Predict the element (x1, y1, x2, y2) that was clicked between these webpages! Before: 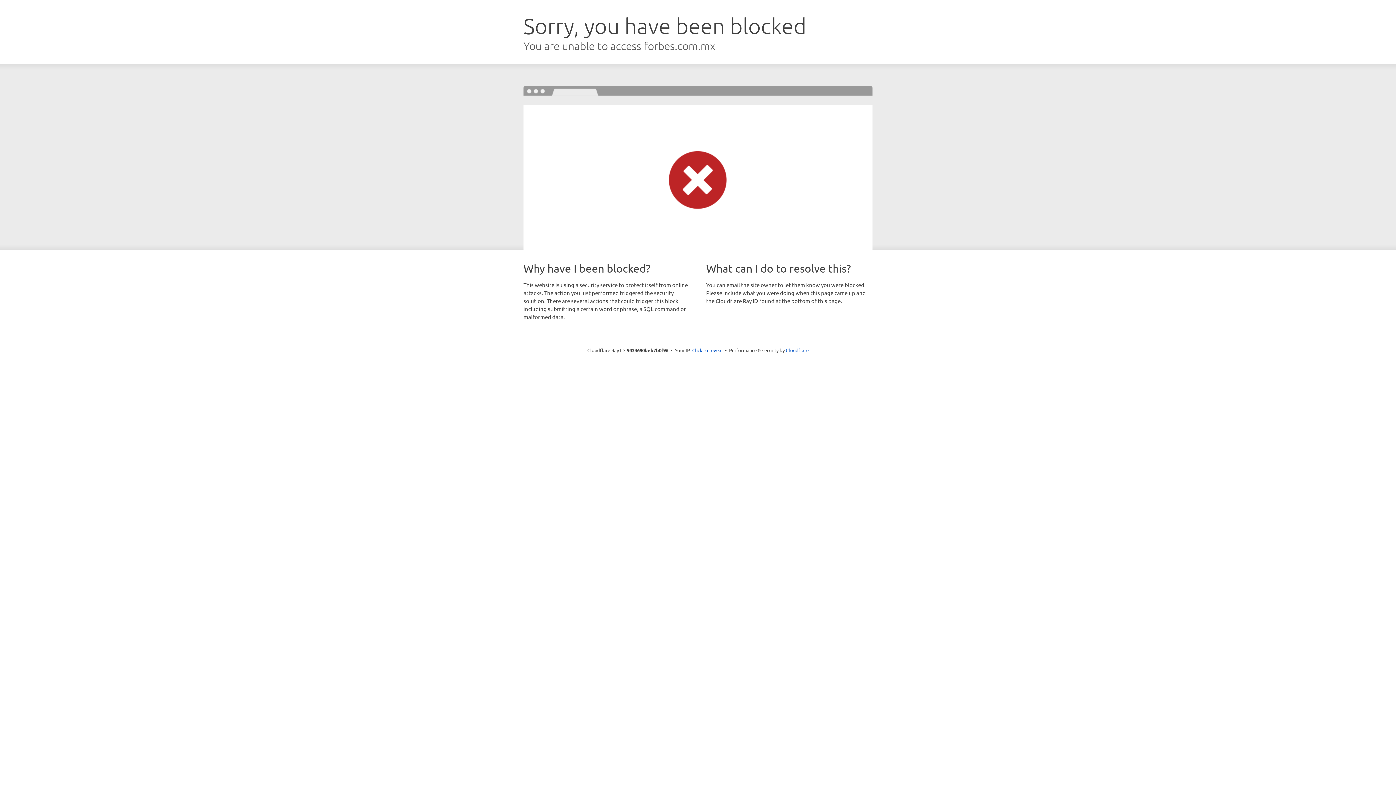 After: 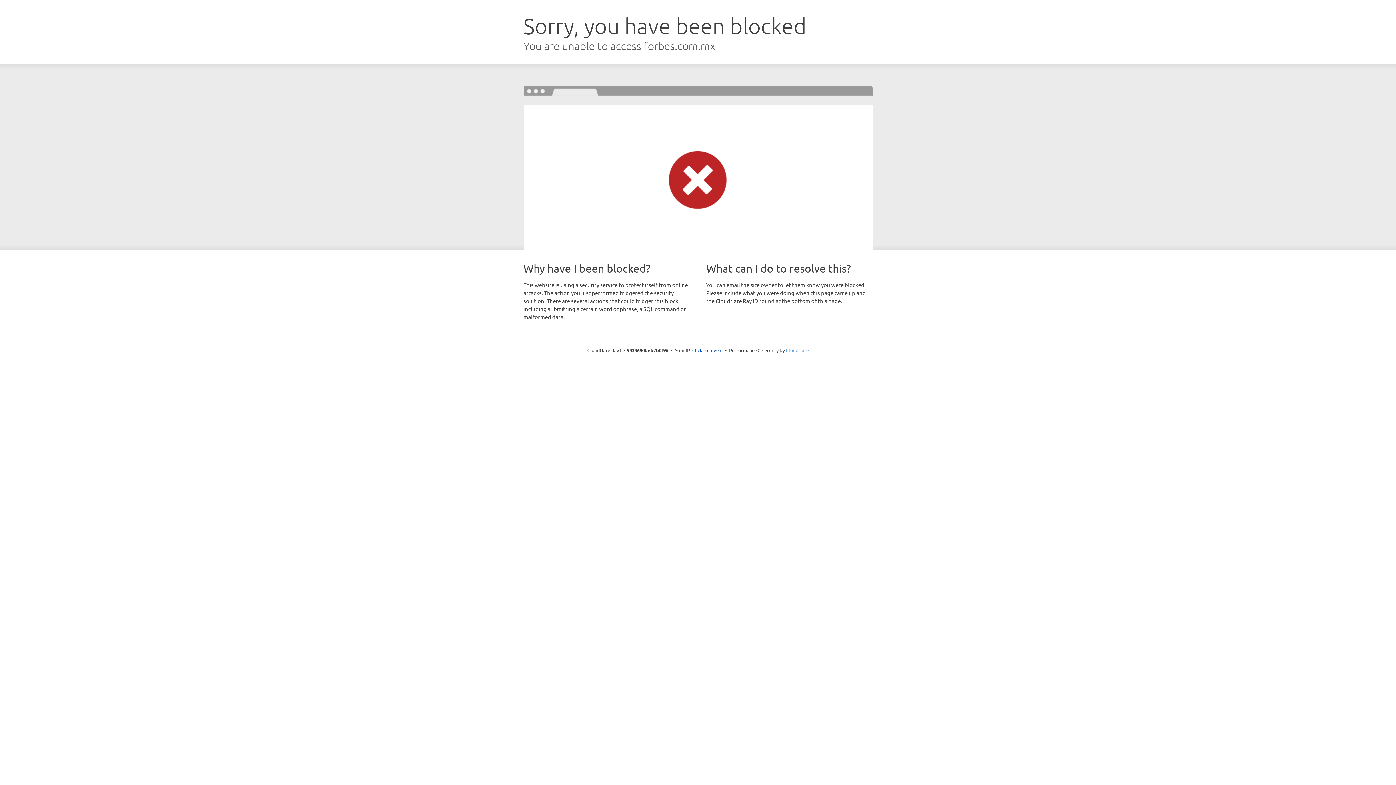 Action: label: Cloudflare bbox: (786, 347, 808, 353)